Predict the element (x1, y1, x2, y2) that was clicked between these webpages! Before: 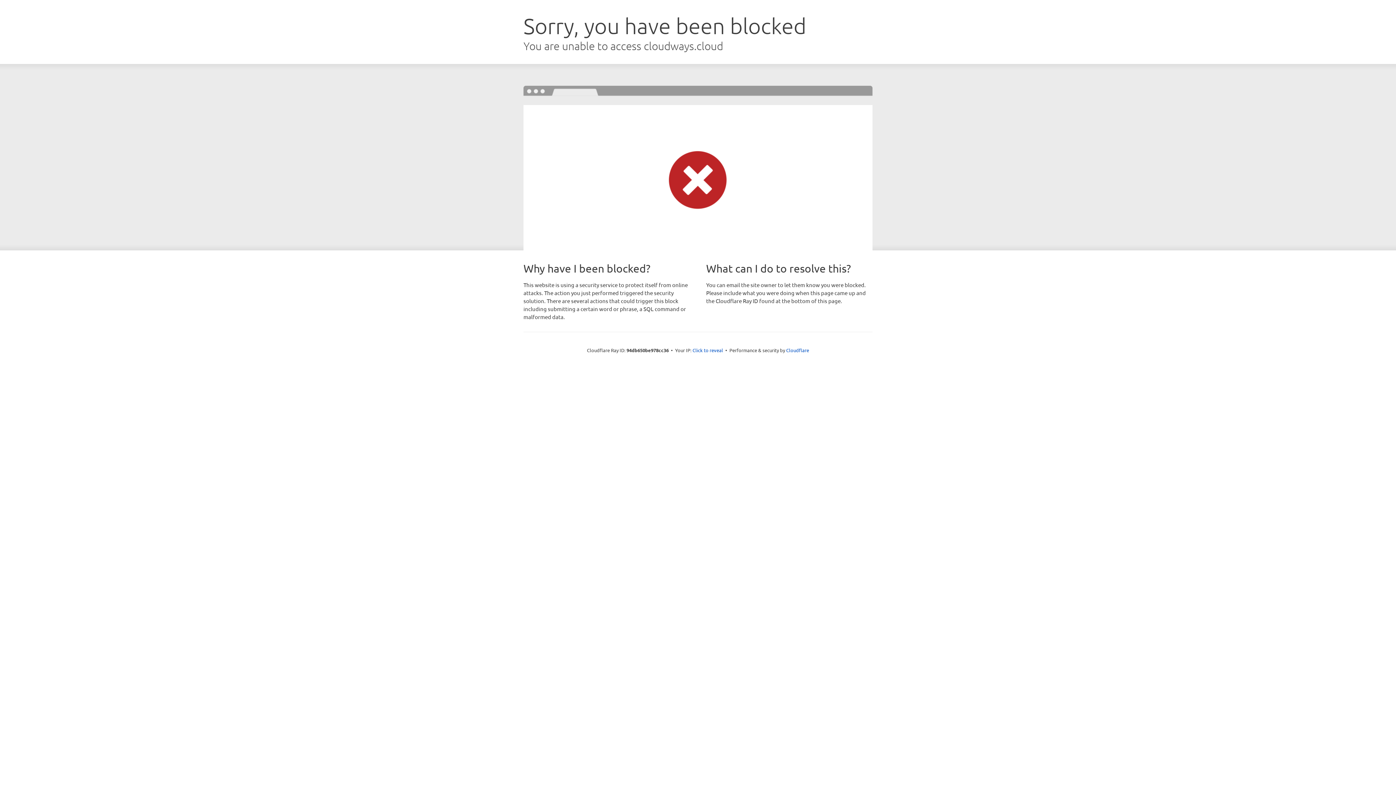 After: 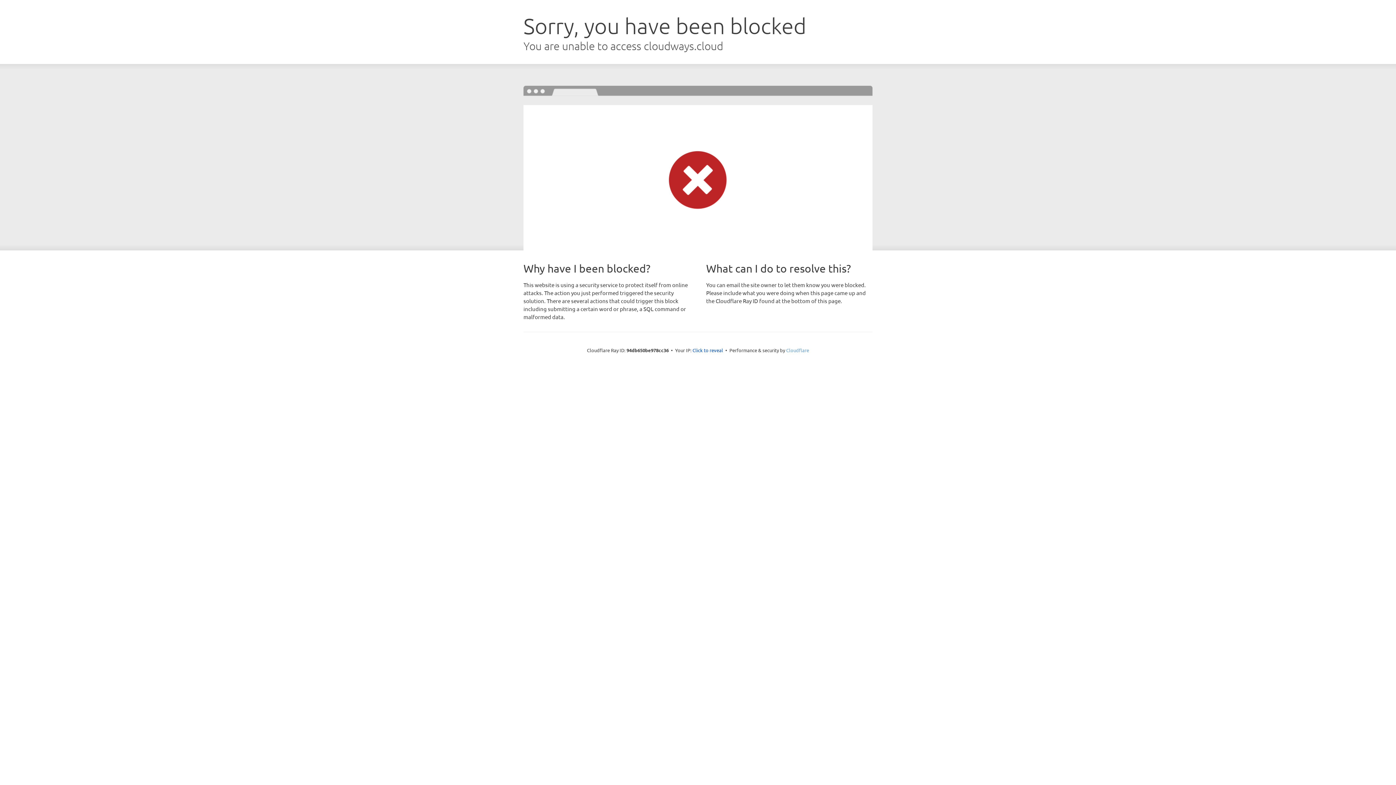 Action: bbox: (786, 347, 809, 353) label: Cloudflare